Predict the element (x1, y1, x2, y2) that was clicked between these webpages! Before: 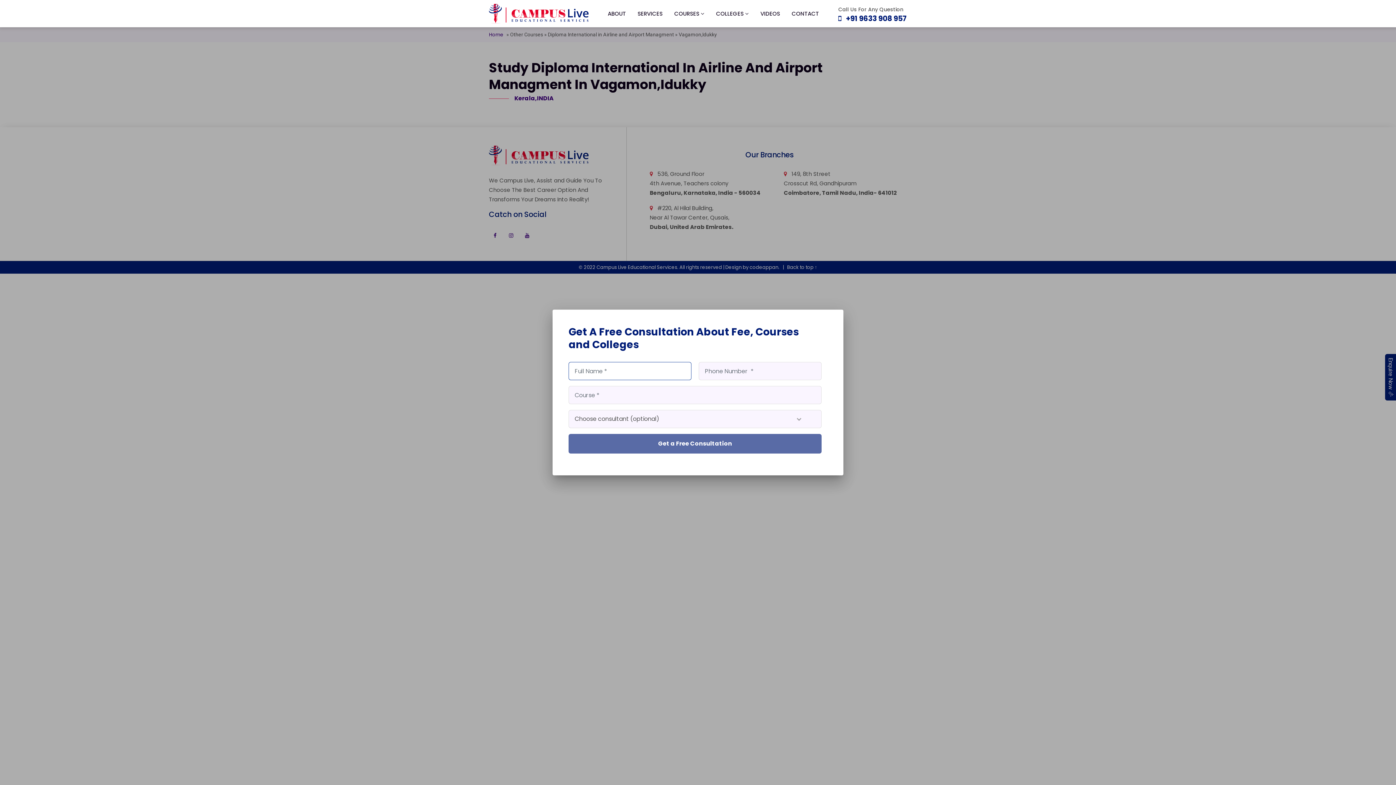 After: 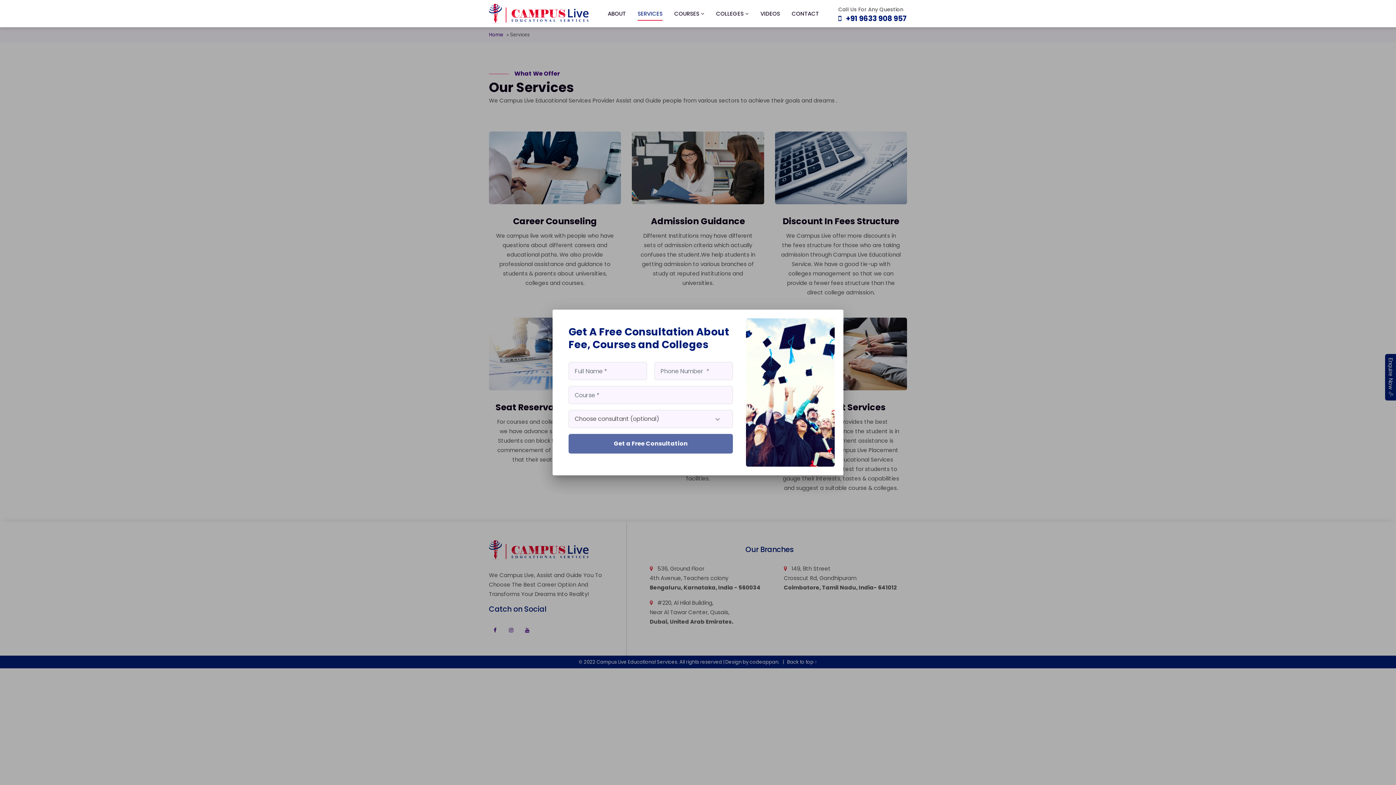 Action: label: SERVICES bbox: (637, 6, 662, 20)